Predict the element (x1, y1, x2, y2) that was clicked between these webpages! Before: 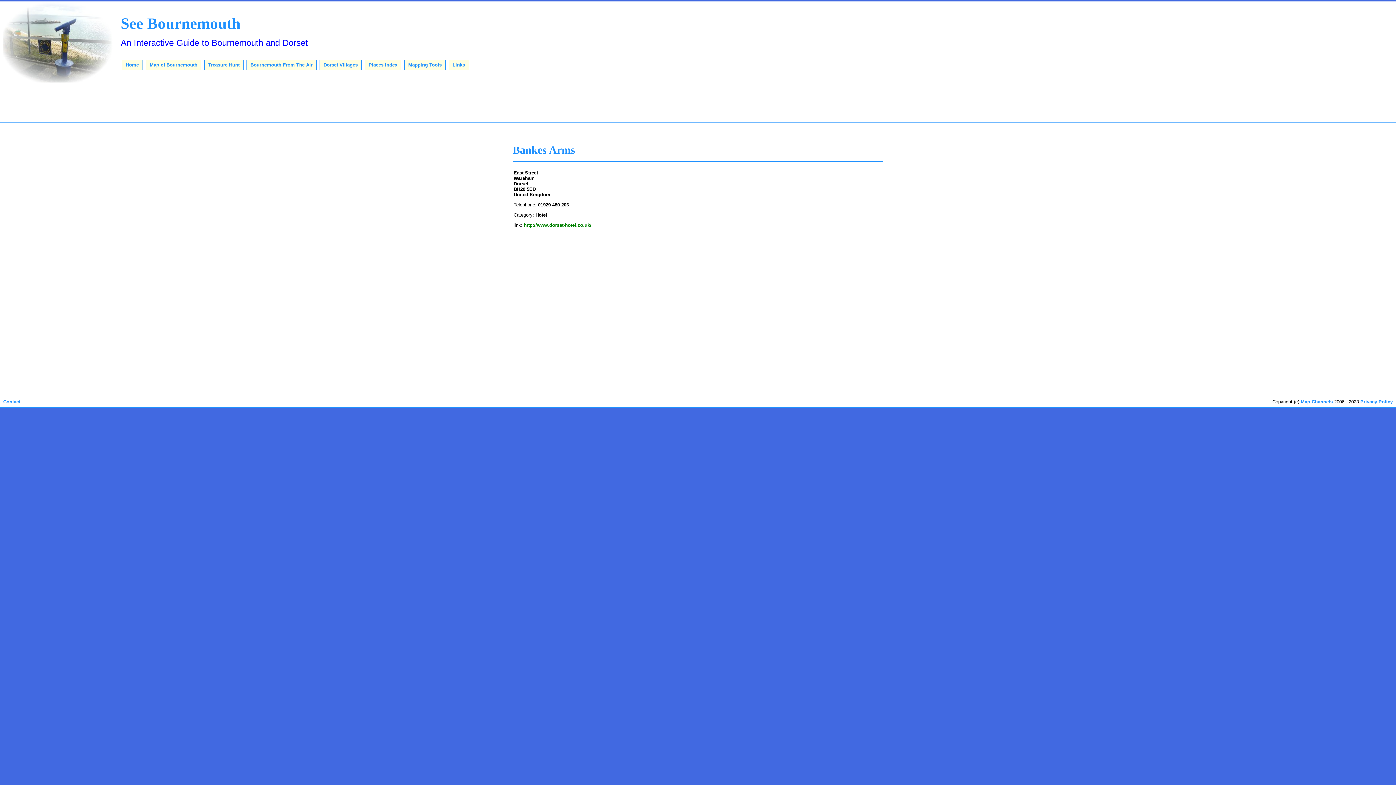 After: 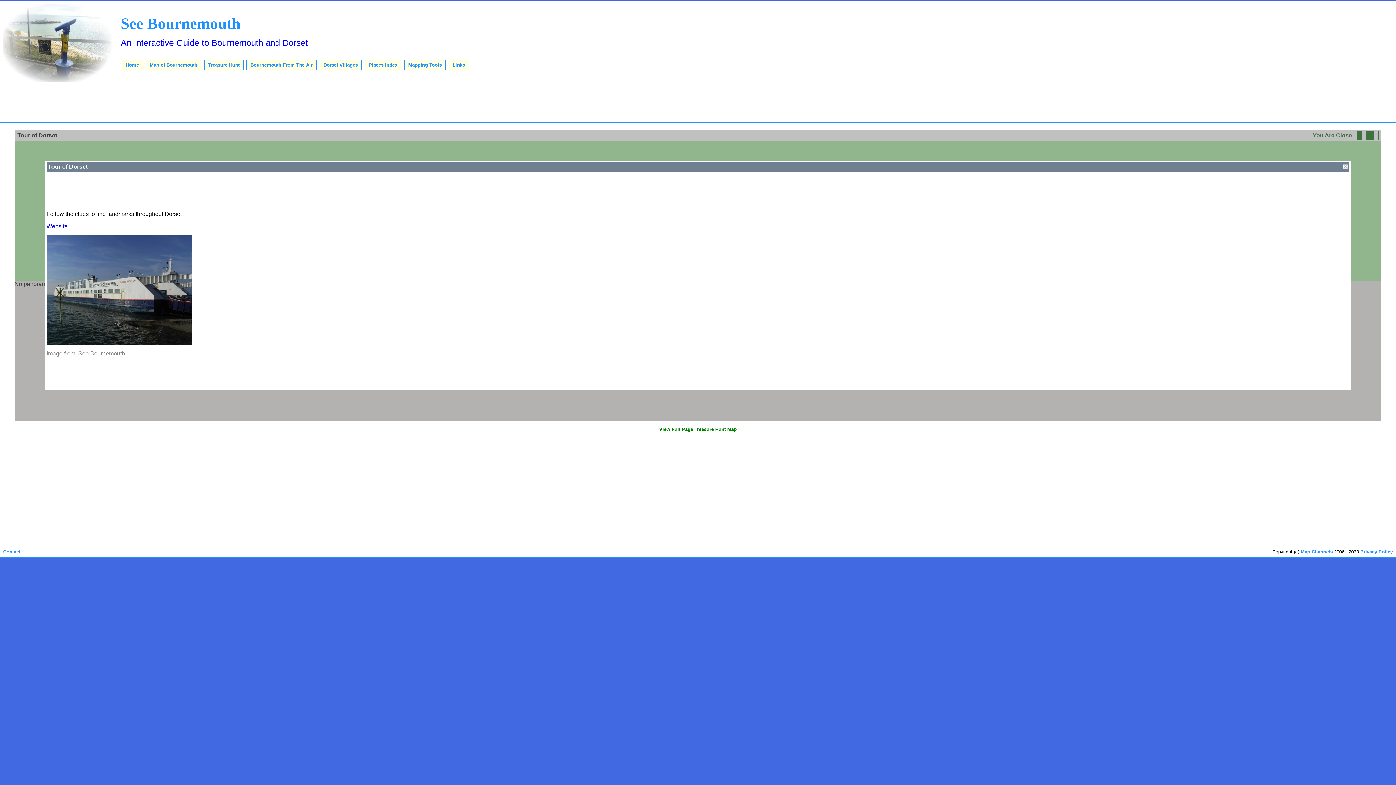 Action: bbox: (204, 59, 243, 70) label: Treasure Hunt